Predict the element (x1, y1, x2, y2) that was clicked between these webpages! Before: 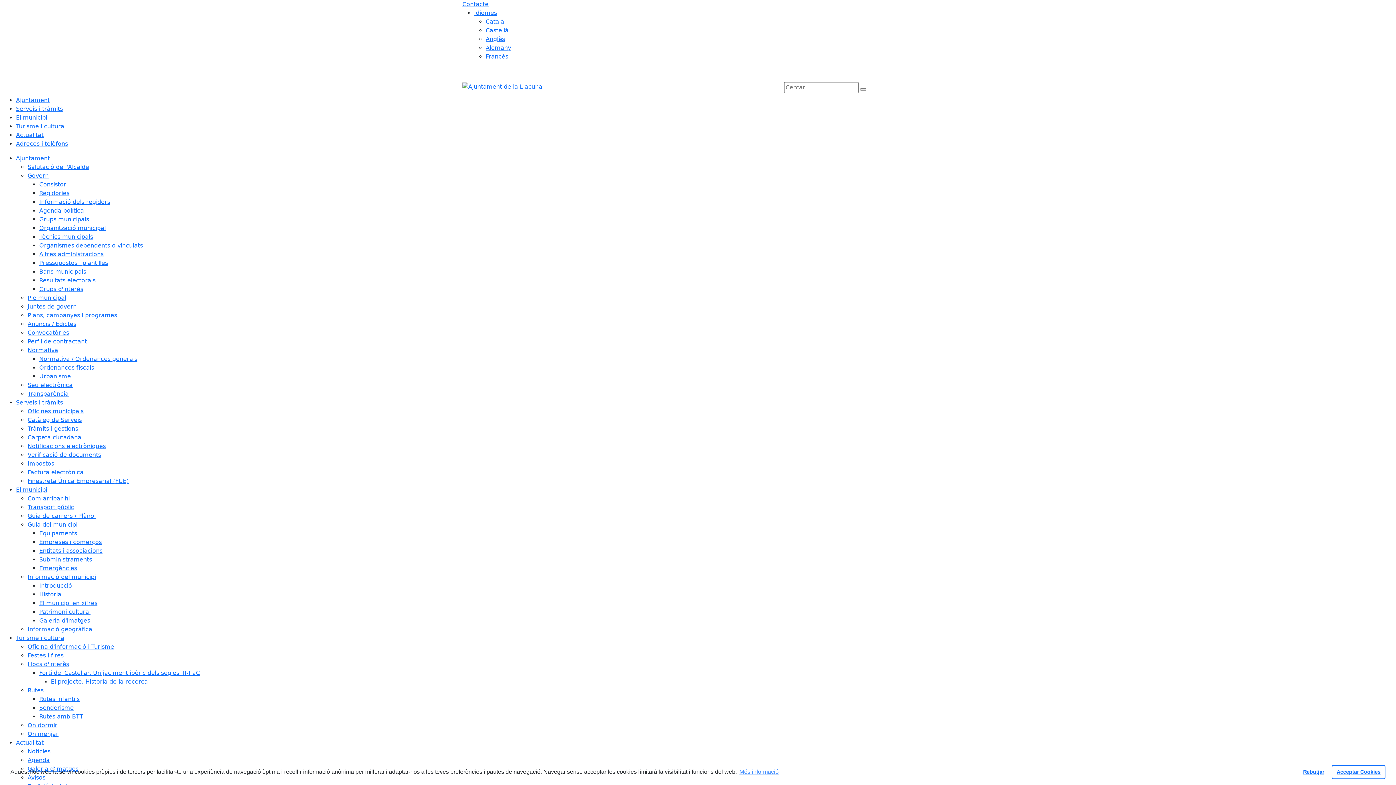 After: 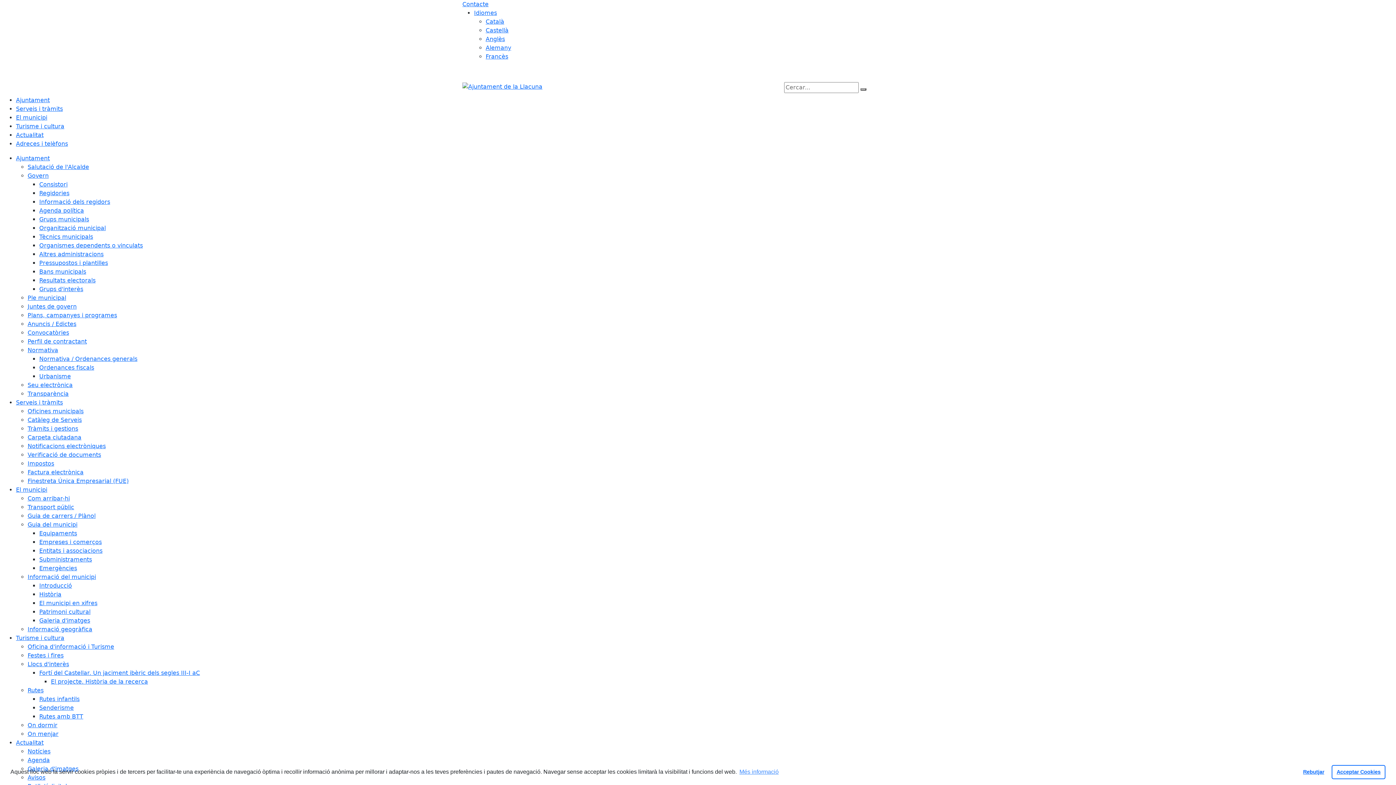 Action: bbox: (39, 696, 79, 702) label: Rutes infantils